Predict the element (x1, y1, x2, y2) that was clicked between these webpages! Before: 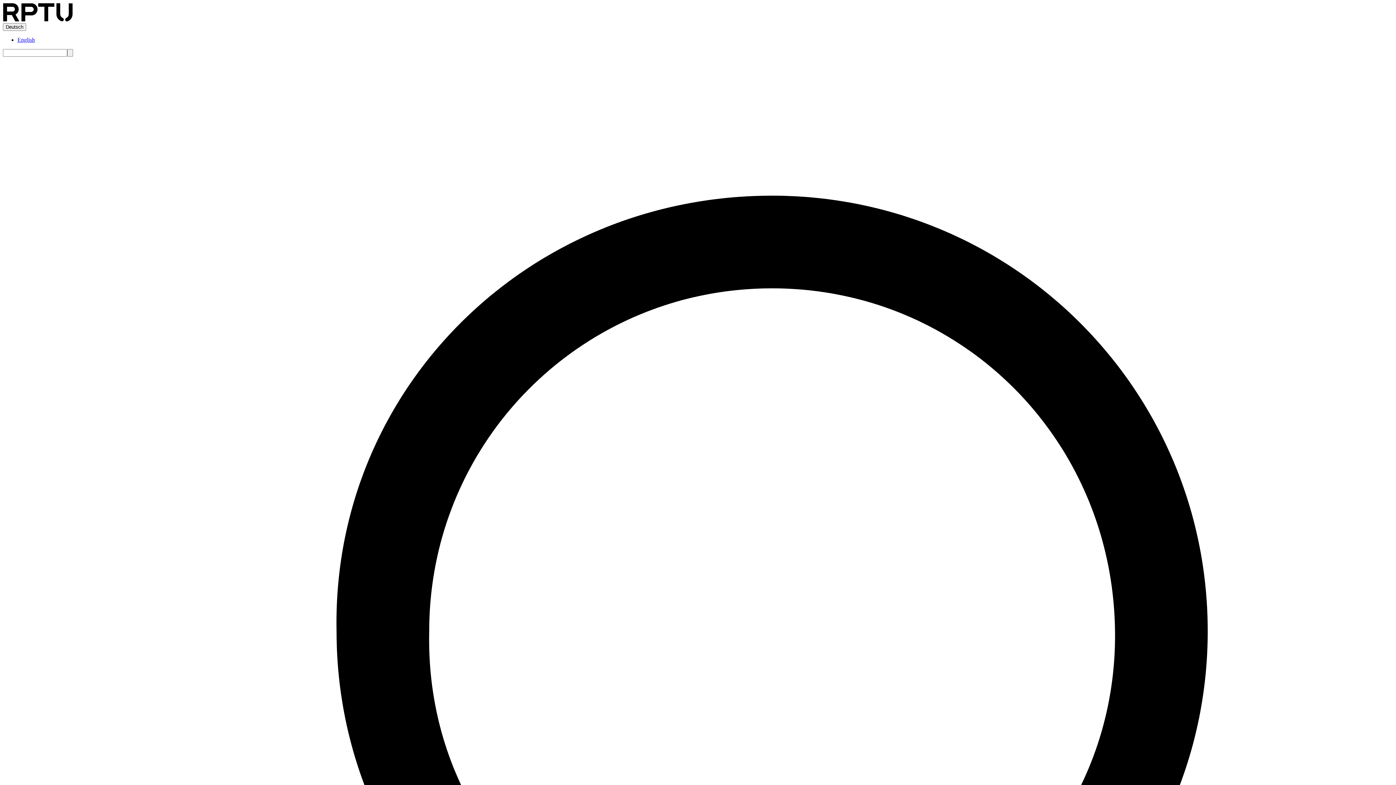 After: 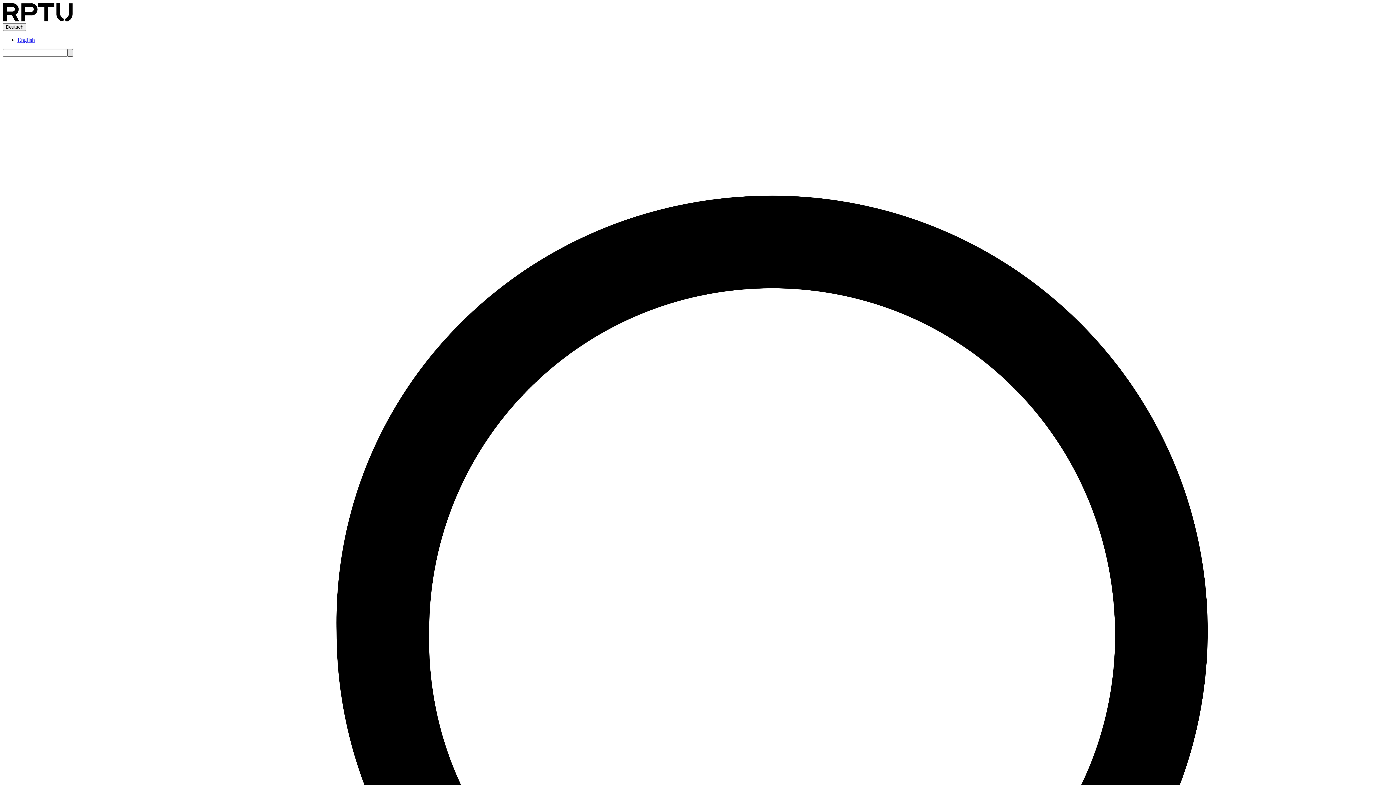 Action: label: Search bbox: (67, 49, 73, 56)